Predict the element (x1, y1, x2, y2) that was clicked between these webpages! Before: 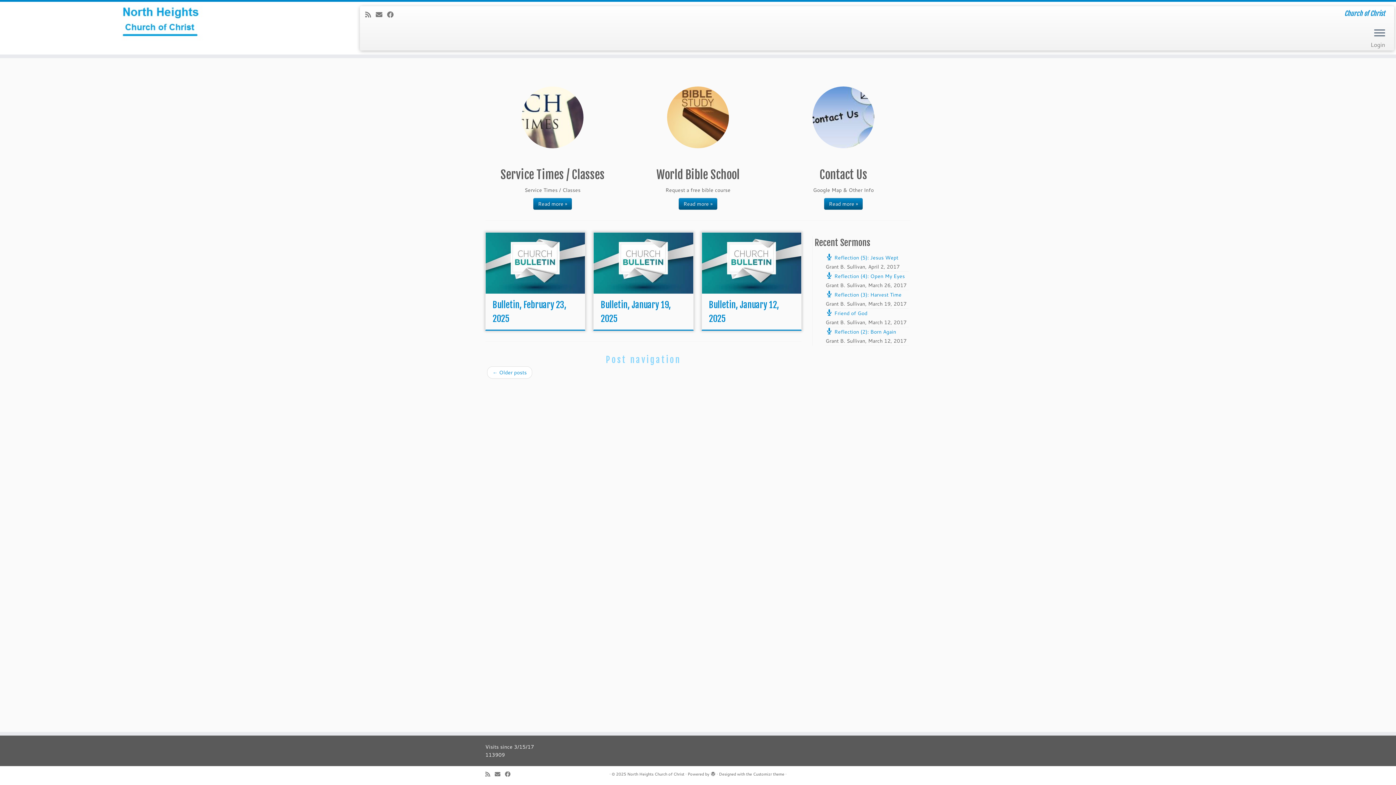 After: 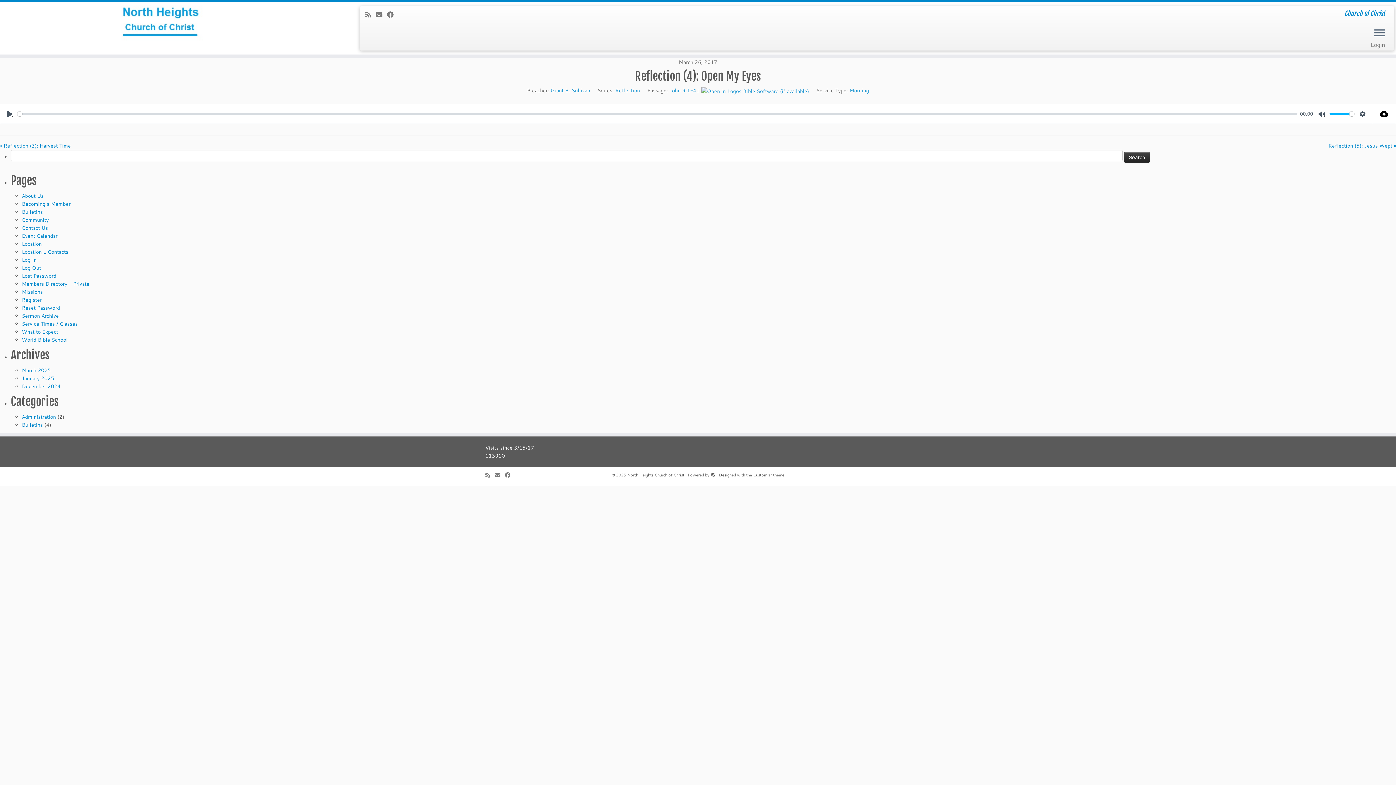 Action: label:  Reflection (4): Open My Eyes bbox: (825, 272, 905, 280)